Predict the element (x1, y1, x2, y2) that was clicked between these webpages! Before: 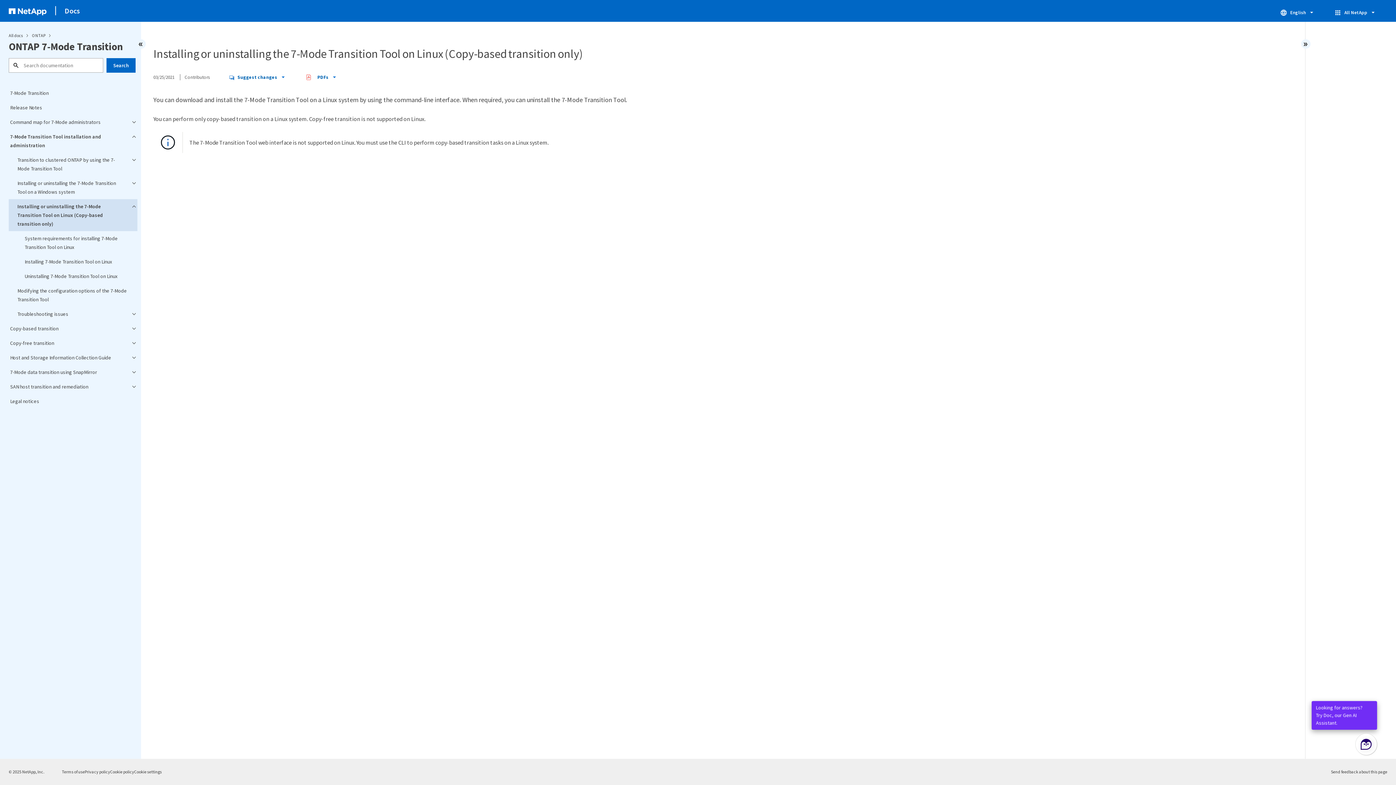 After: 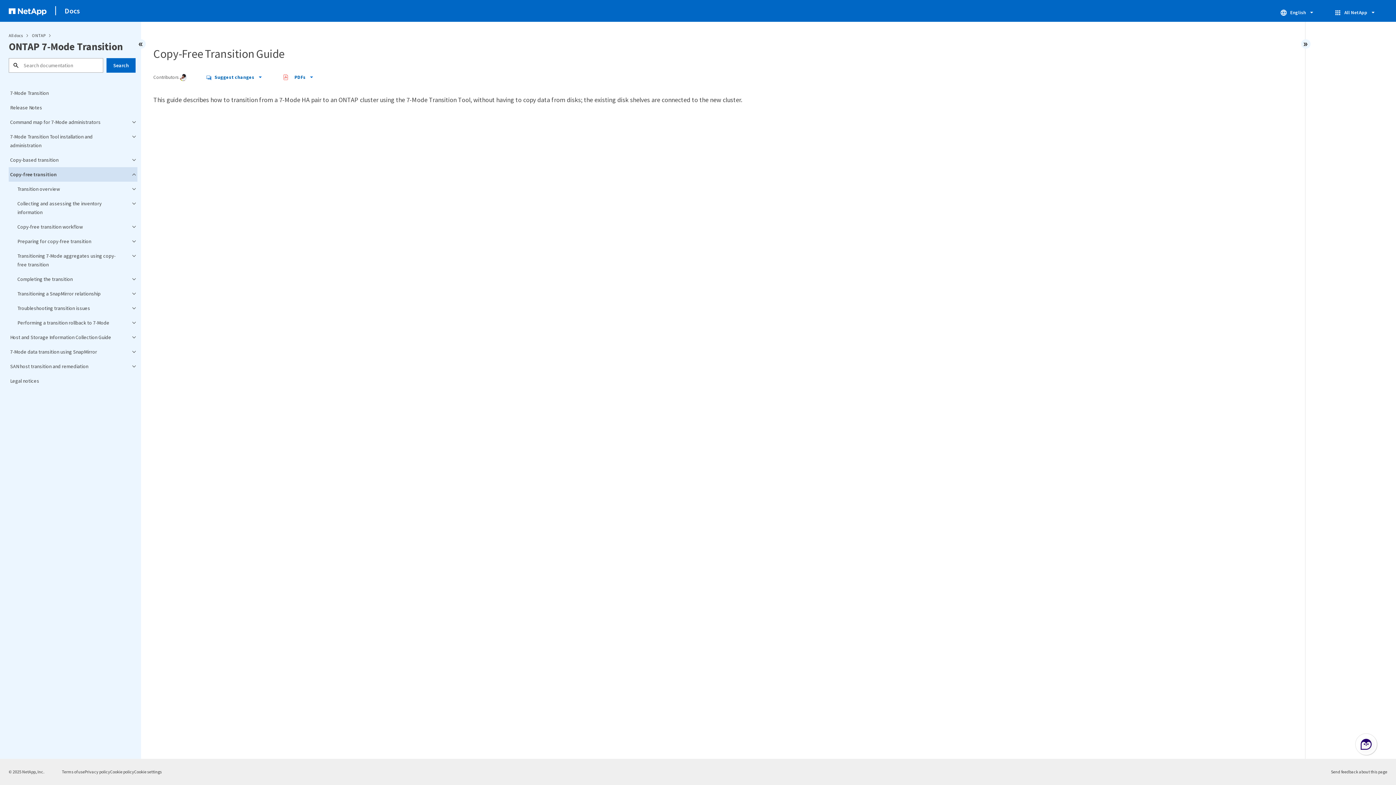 Action: label: Copy-free transition bbox: (8, 336, 137, 350)